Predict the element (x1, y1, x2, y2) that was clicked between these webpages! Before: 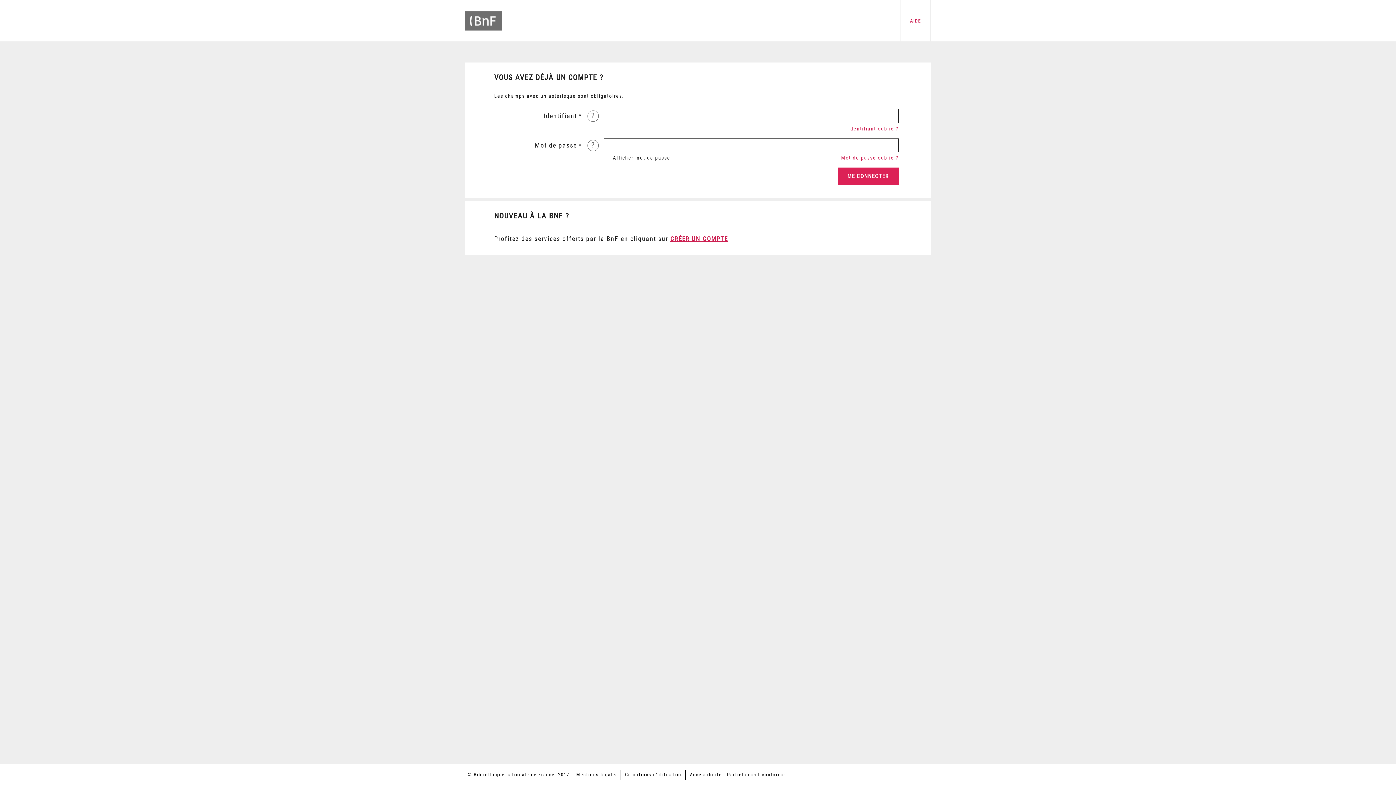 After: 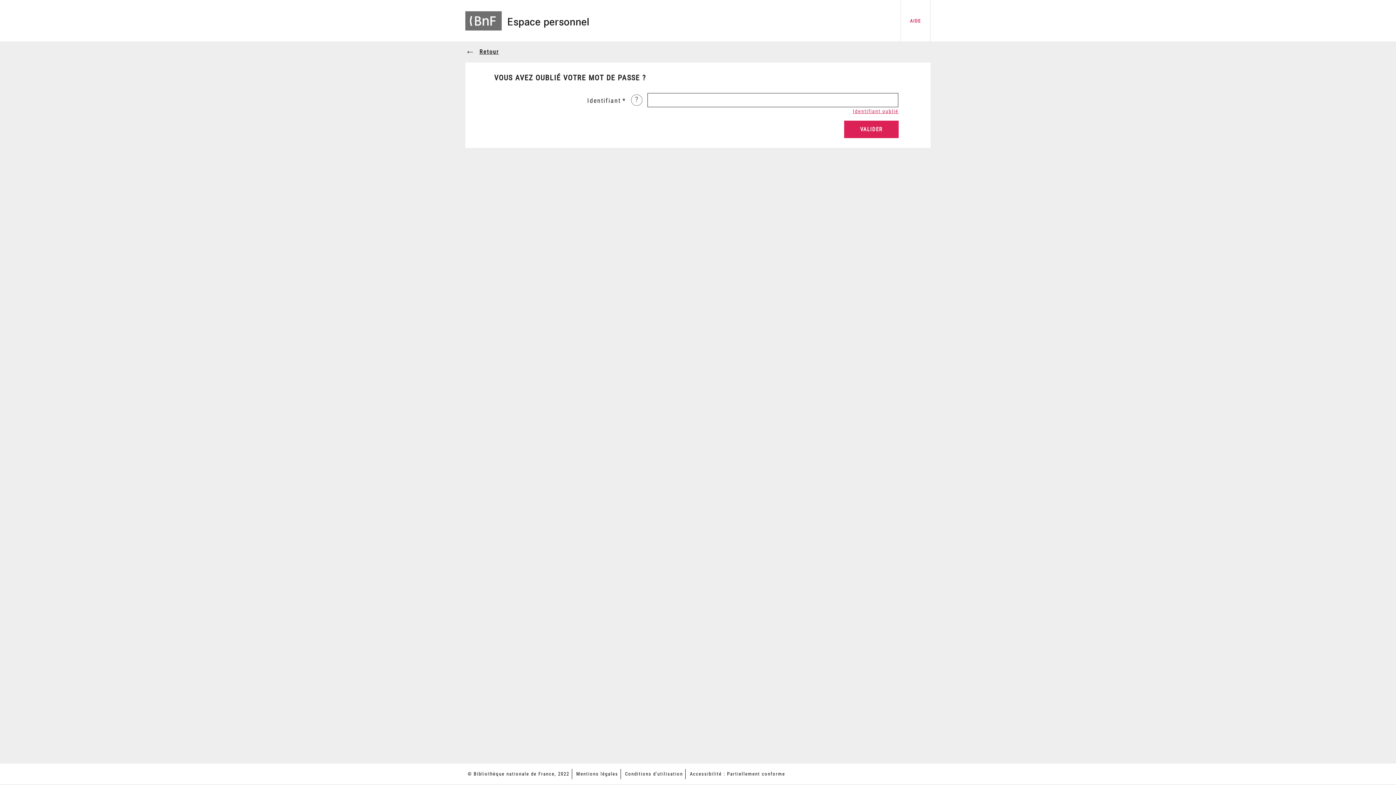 Action: bbox: (841, 155, 898, 160) label: Mot de passe oublié ?